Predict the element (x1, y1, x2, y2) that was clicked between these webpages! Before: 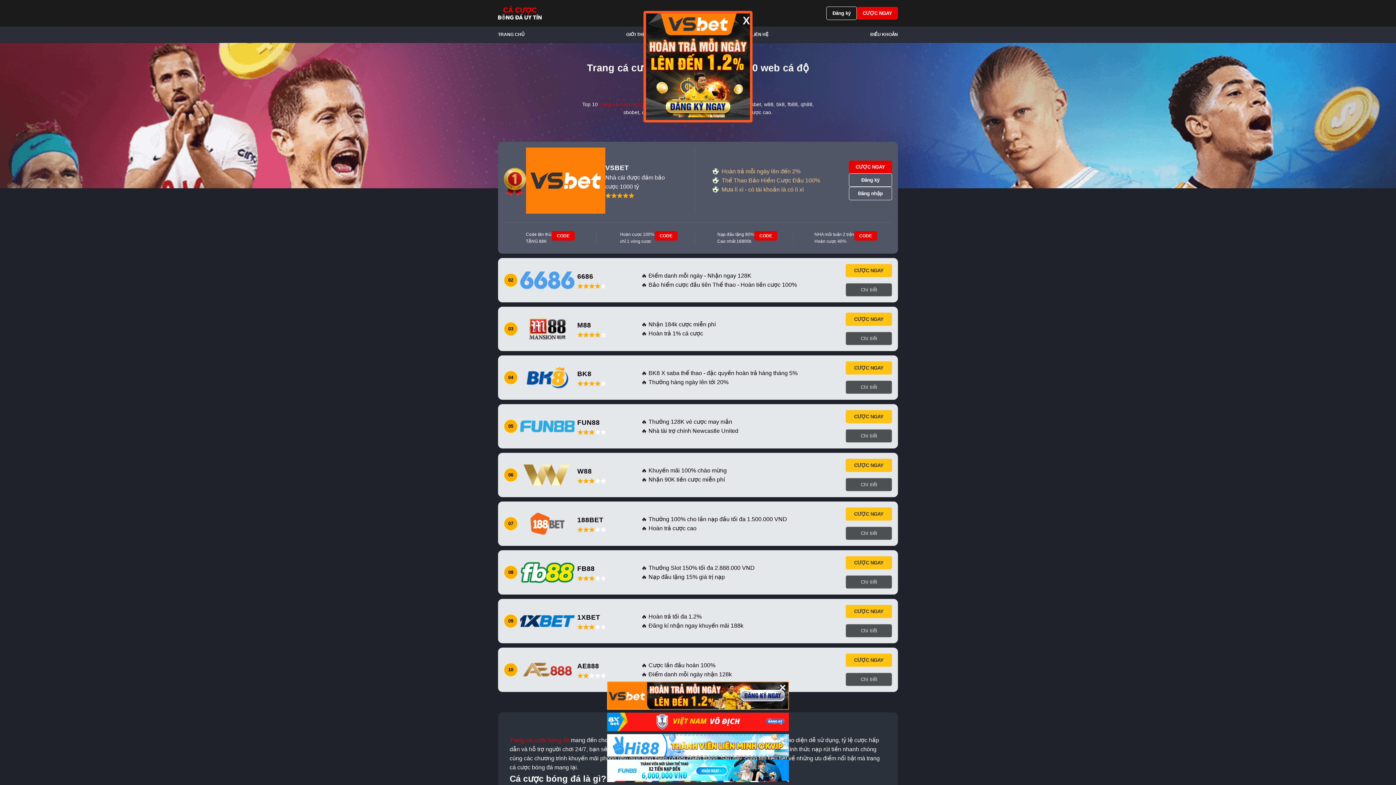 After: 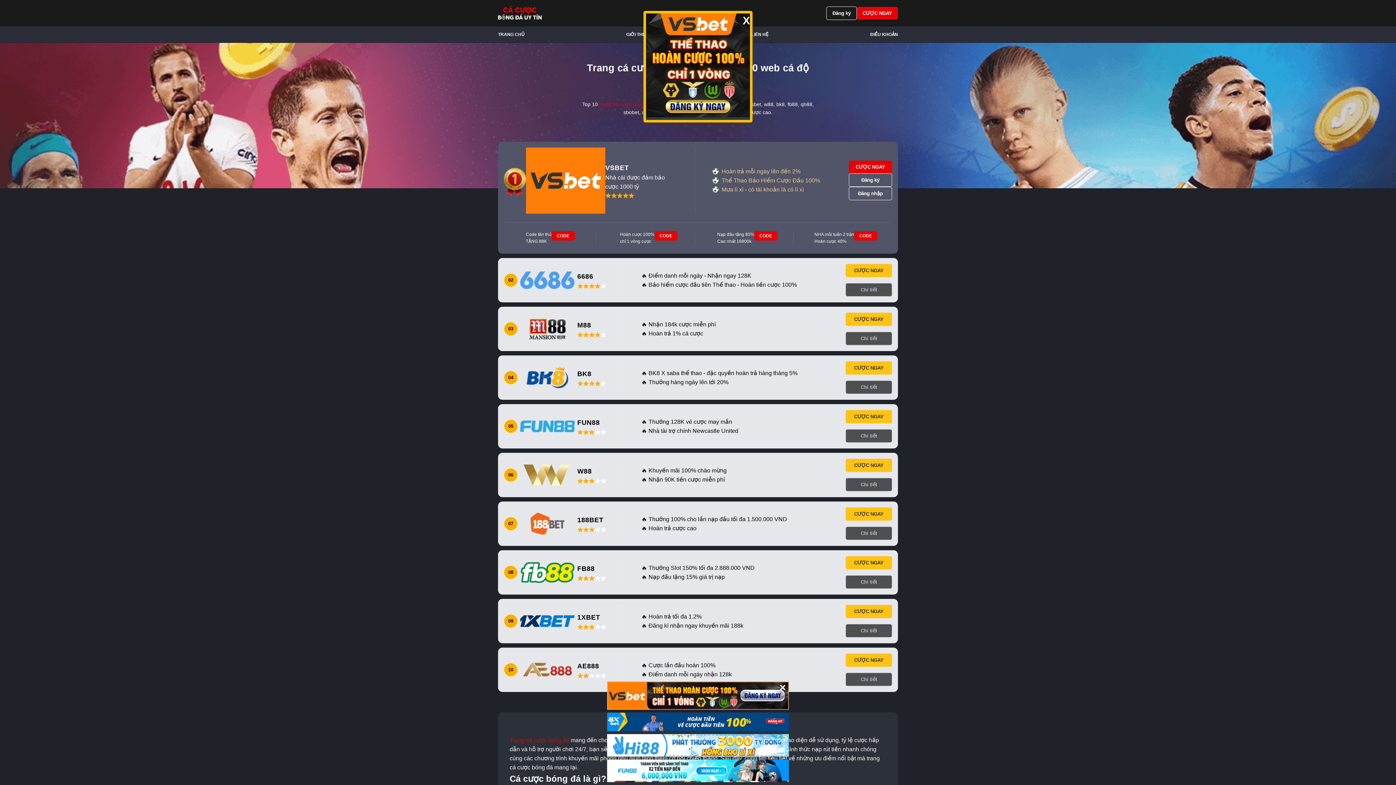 Action: bbox: (607, 681, 789, 710)